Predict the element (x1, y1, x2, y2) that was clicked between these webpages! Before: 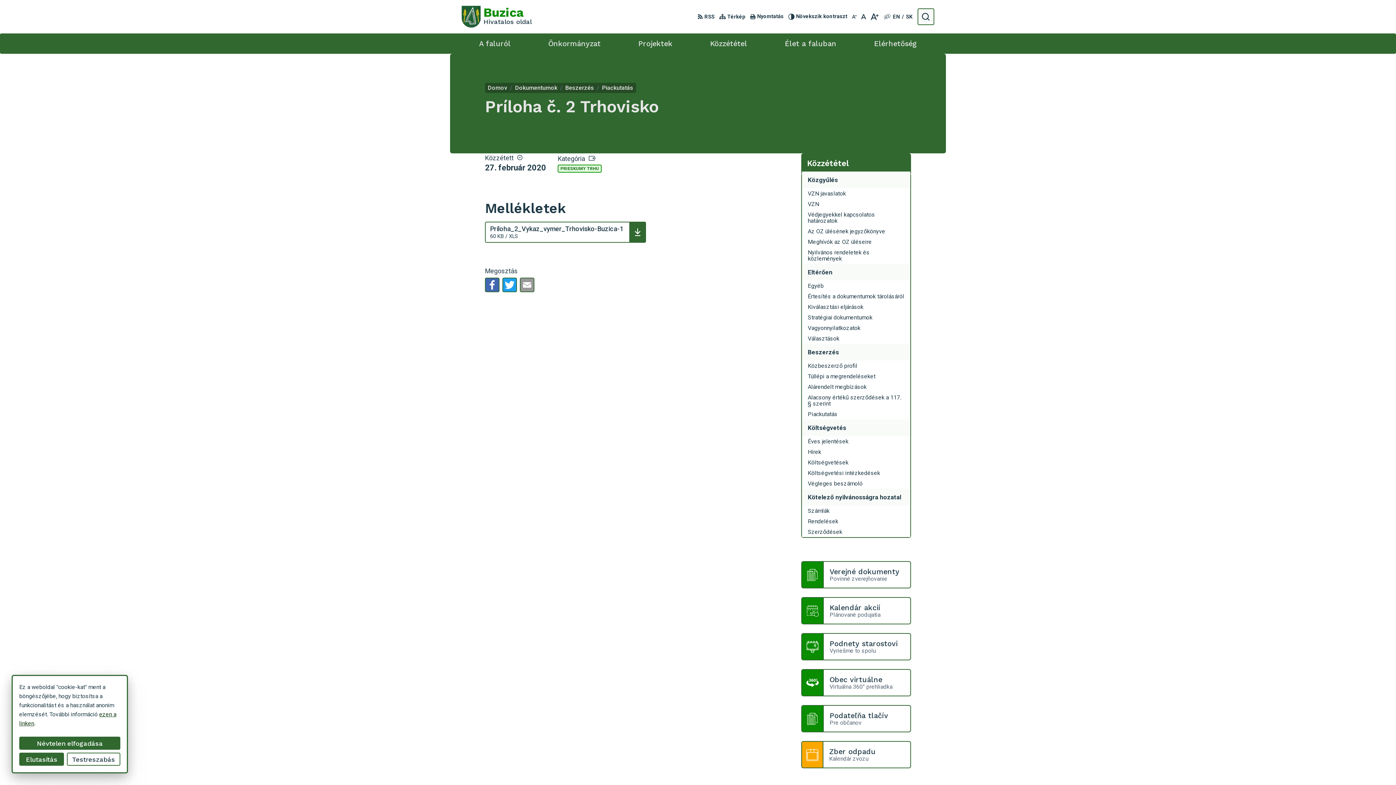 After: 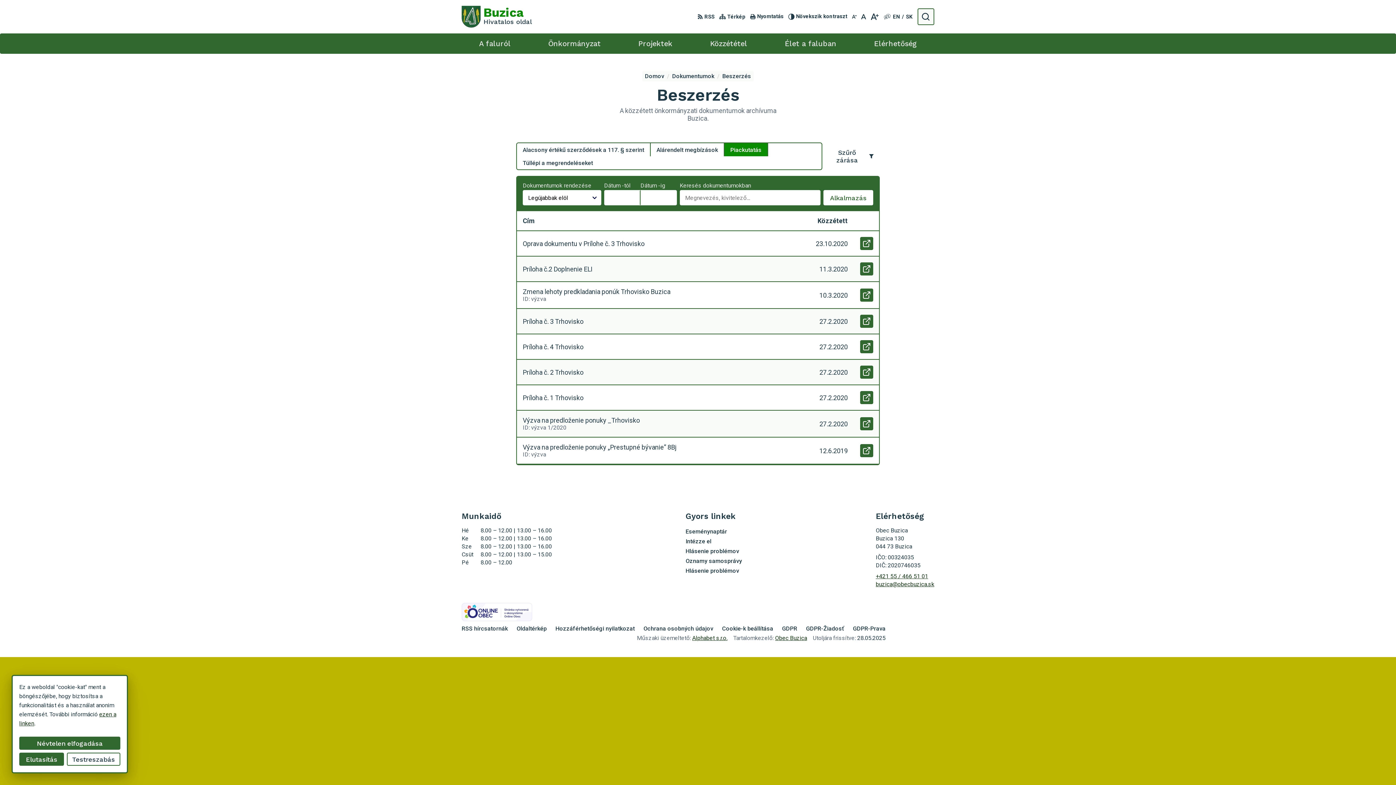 Action: bbox: (802, 409, 910, 419) label: Piackutatás